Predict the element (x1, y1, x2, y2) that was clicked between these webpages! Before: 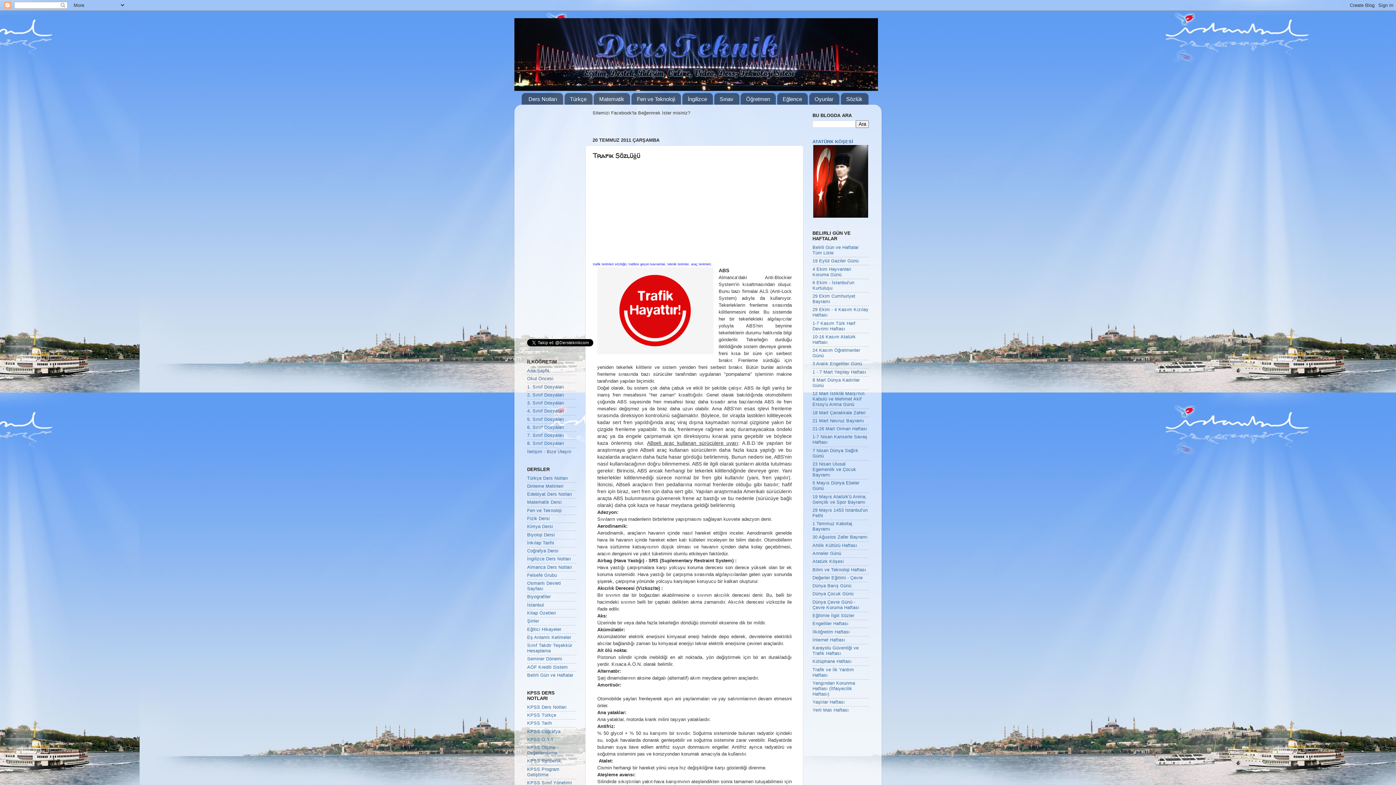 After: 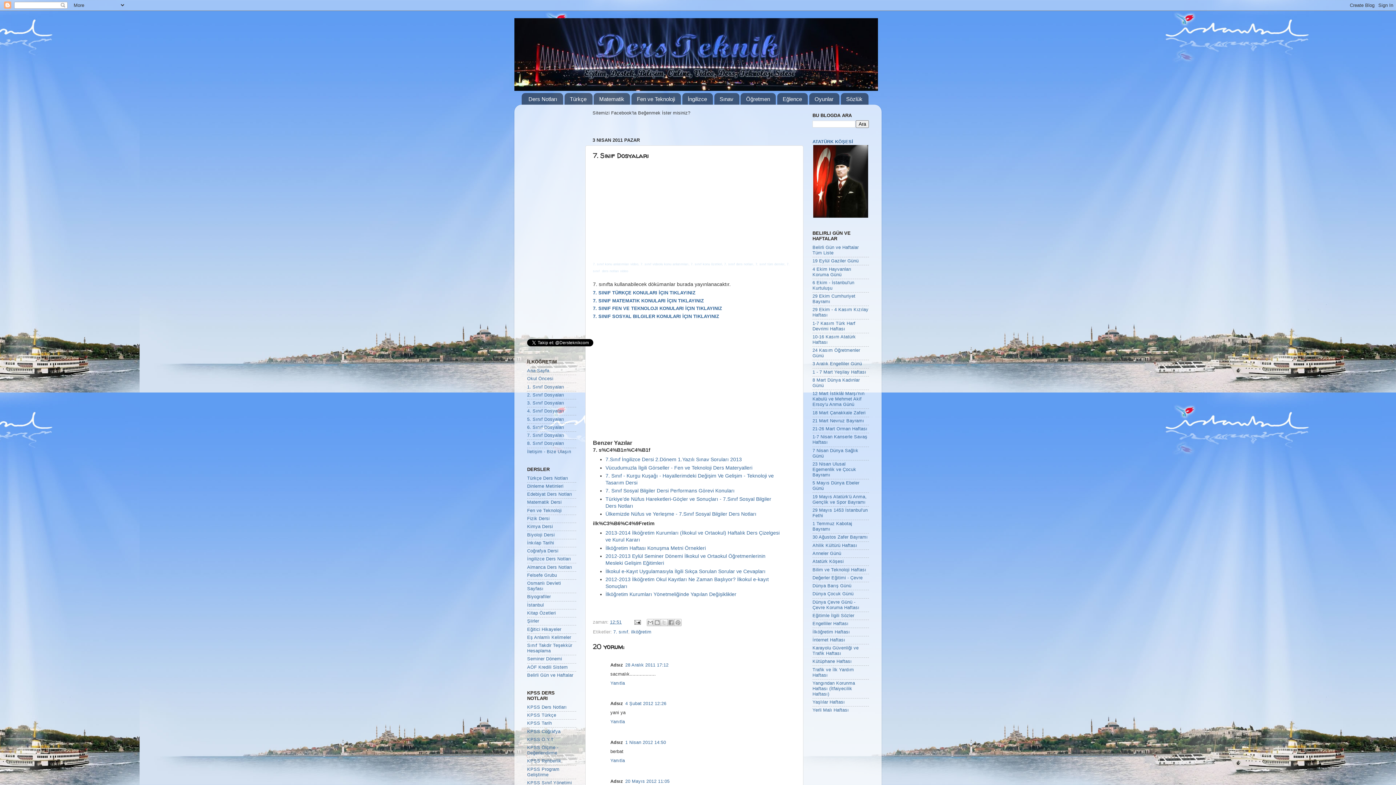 Action: bbox: (527, 433, 564, 438) label: 7. Sınıf Dosyaları